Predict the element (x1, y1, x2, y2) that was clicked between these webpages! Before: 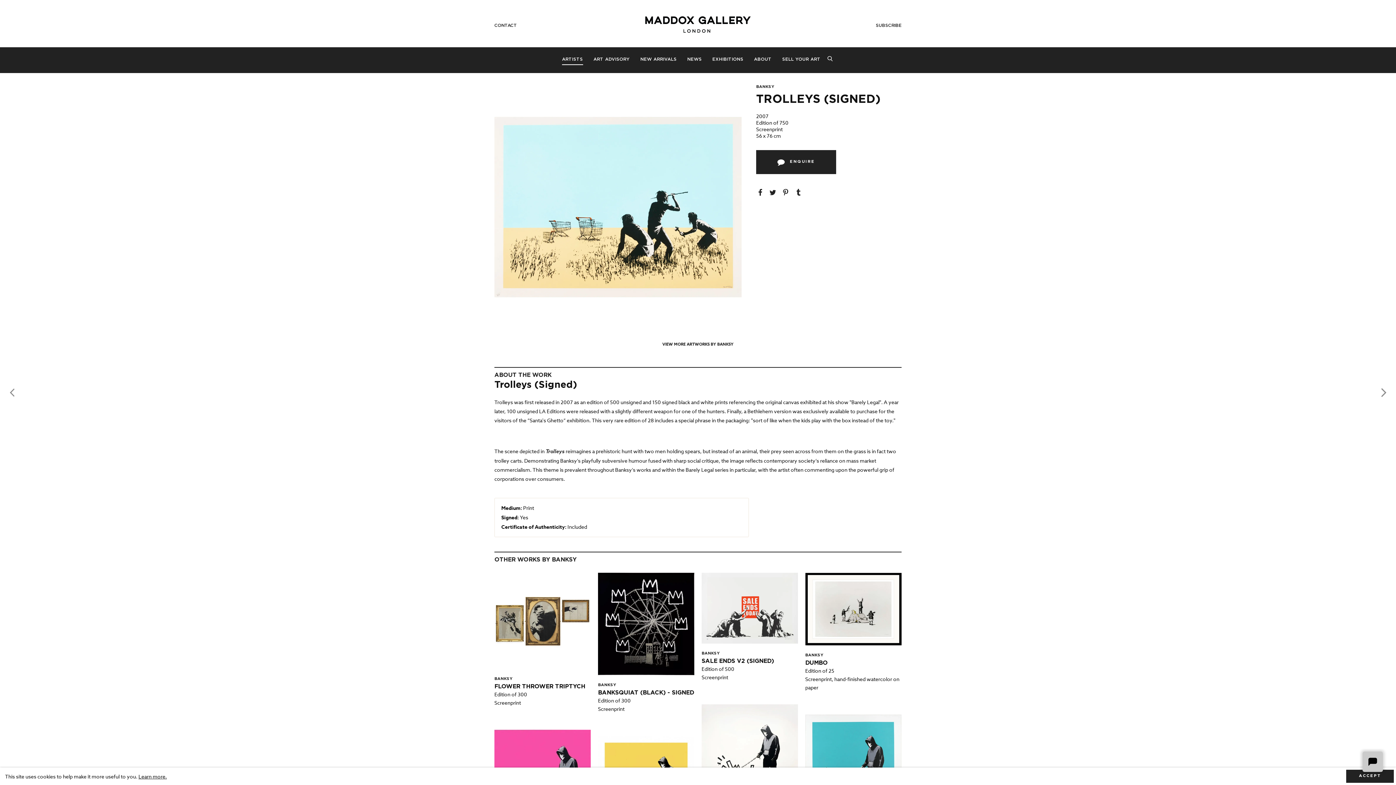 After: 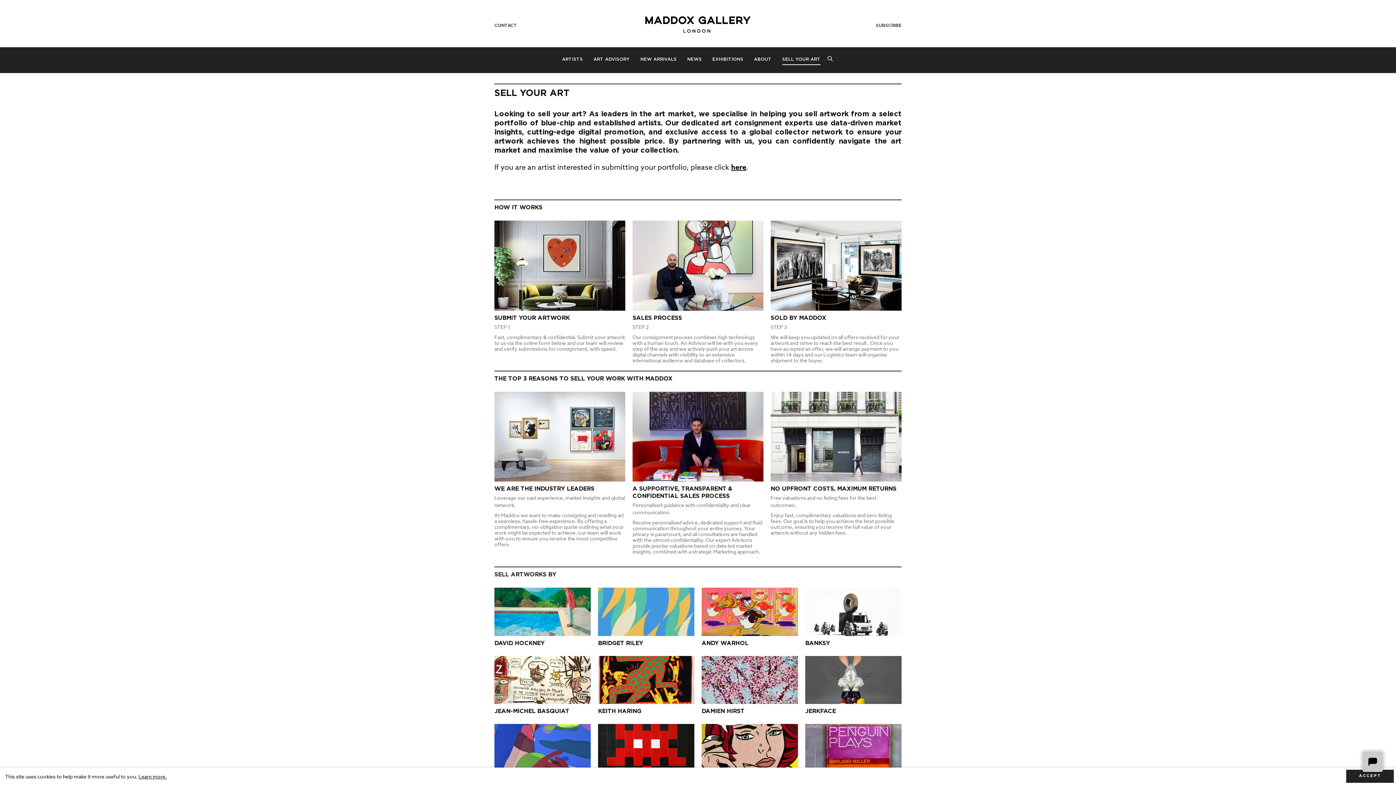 Action: label: Link to Maddox Gallery Sell Your Art page bbox: (781, 54, 821, 65)